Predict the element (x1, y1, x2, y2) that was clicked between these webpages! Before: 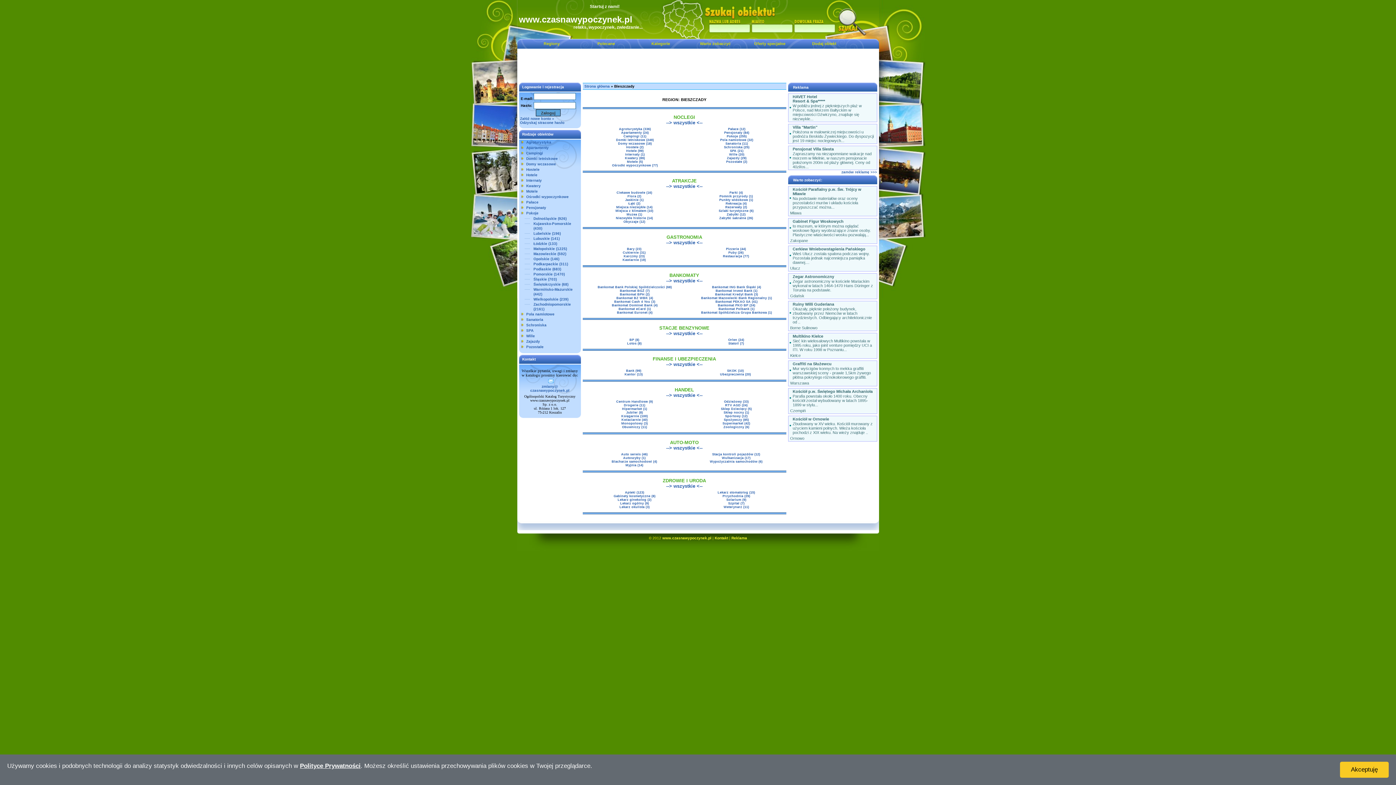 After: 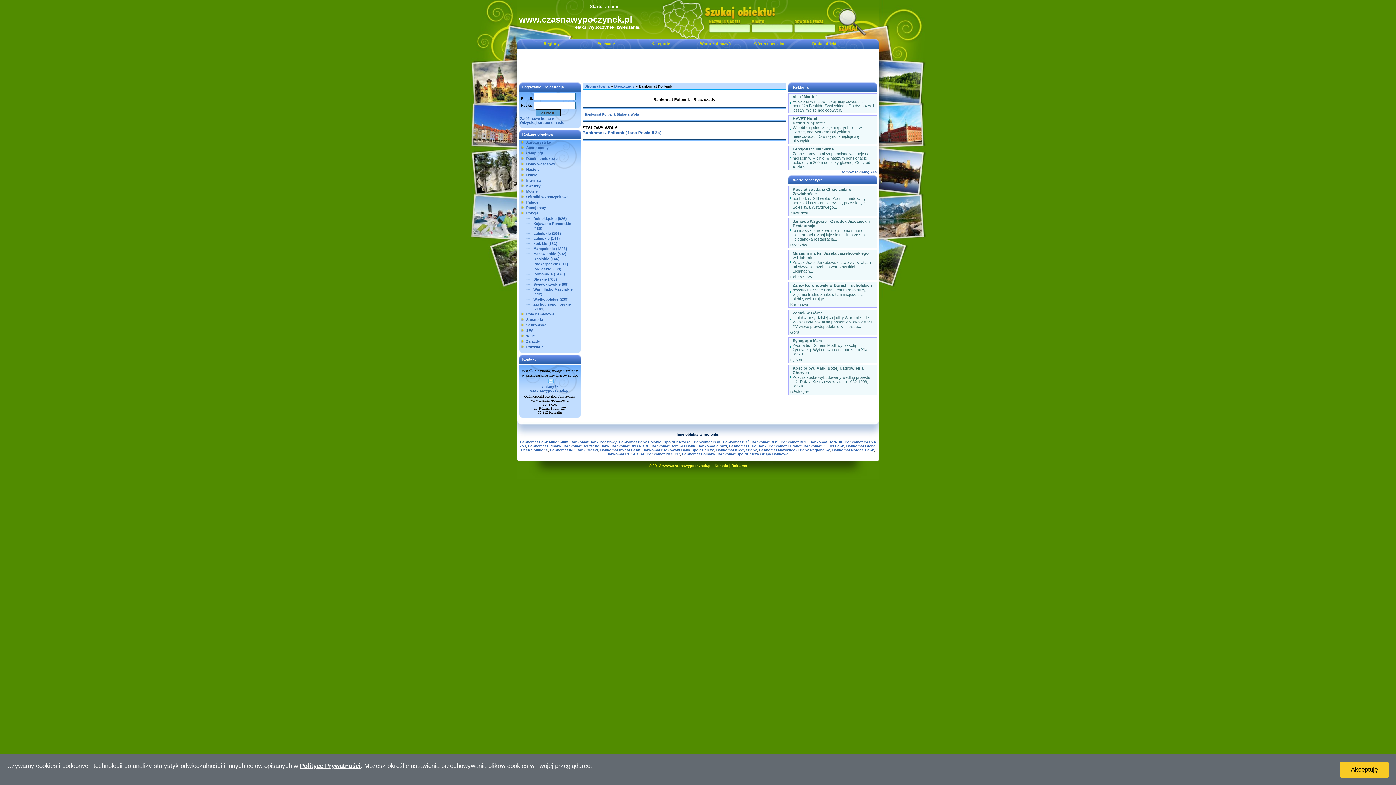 Action: label: Bankomat Polbank bbox: (718, 307, 749, 310)